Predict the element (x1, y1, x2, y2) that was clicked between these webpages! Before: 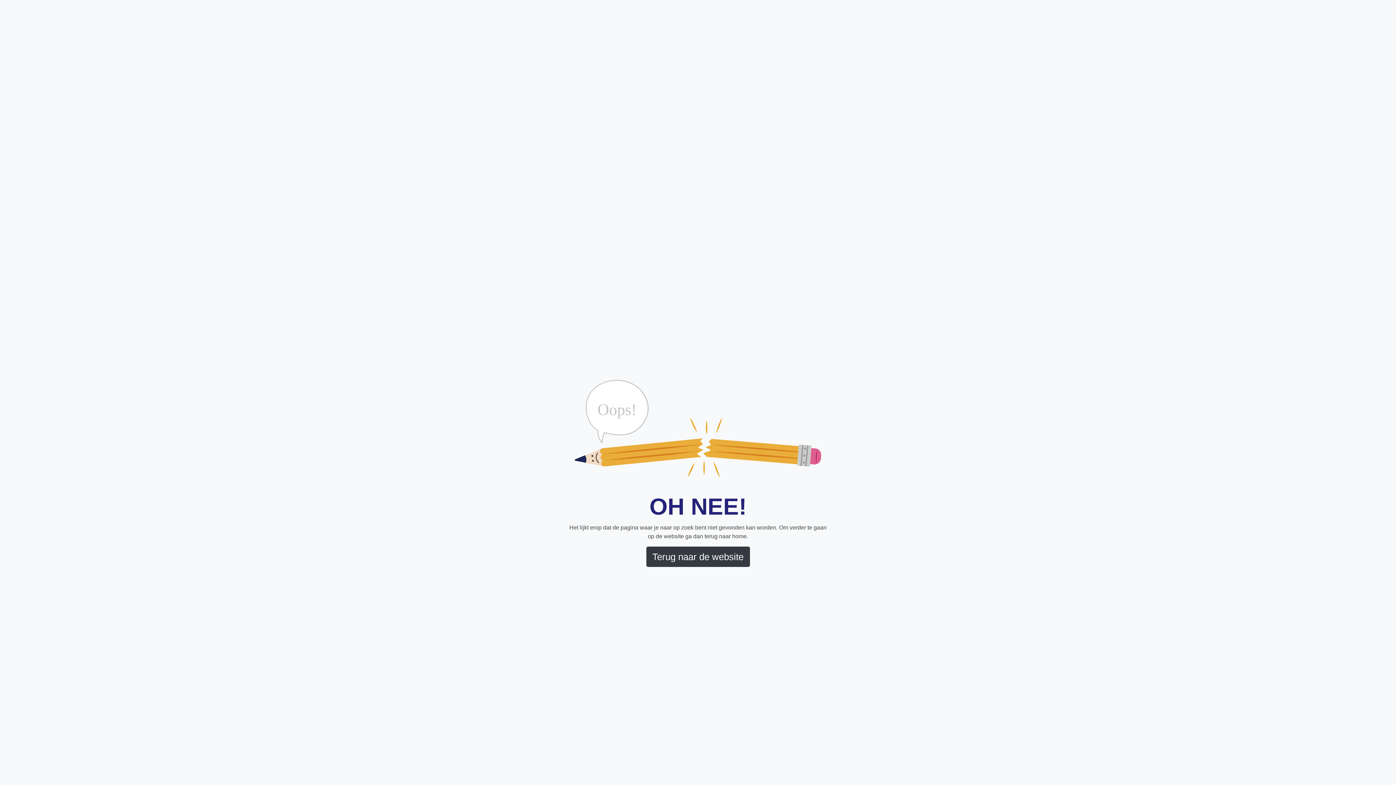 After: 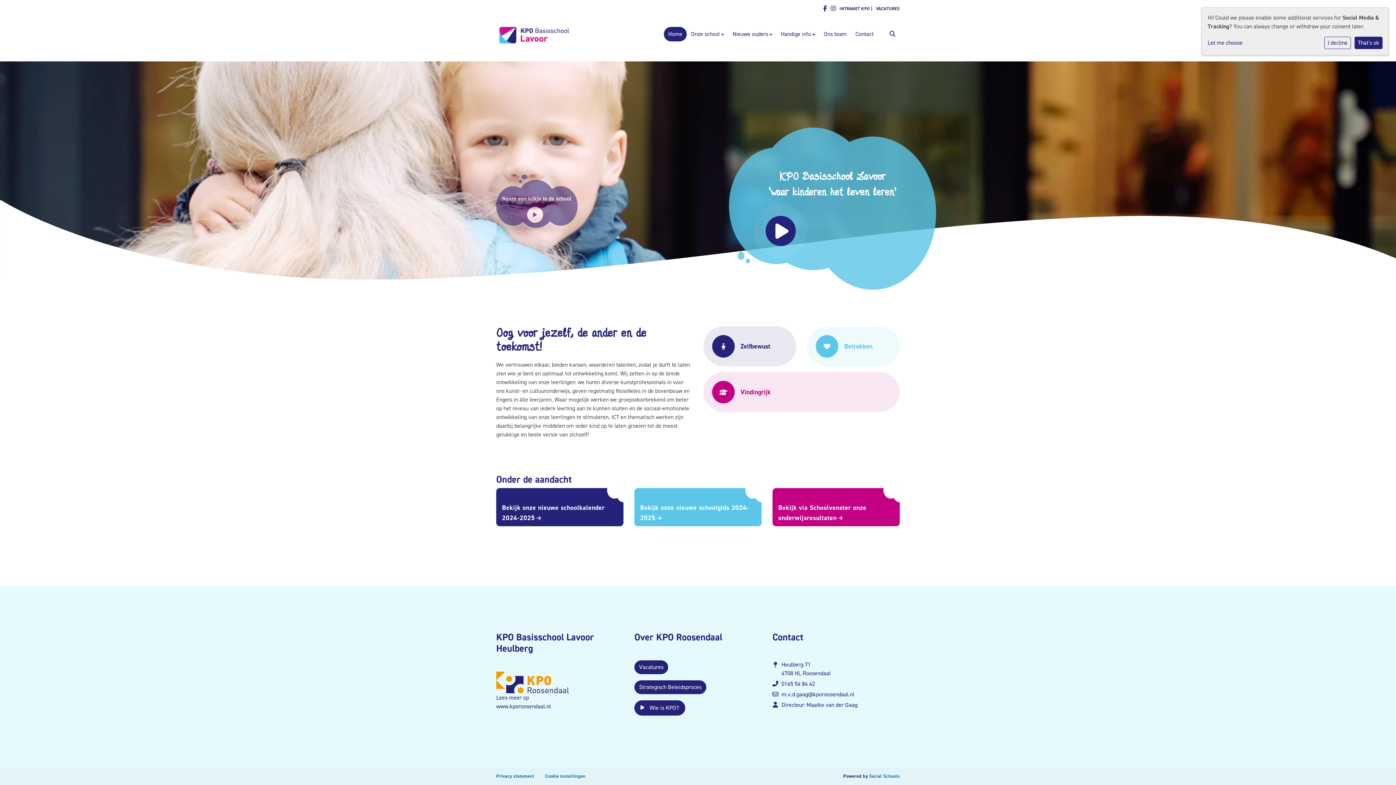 Action: label: Terug naar de website bbox: (646, 546, 750, 567)